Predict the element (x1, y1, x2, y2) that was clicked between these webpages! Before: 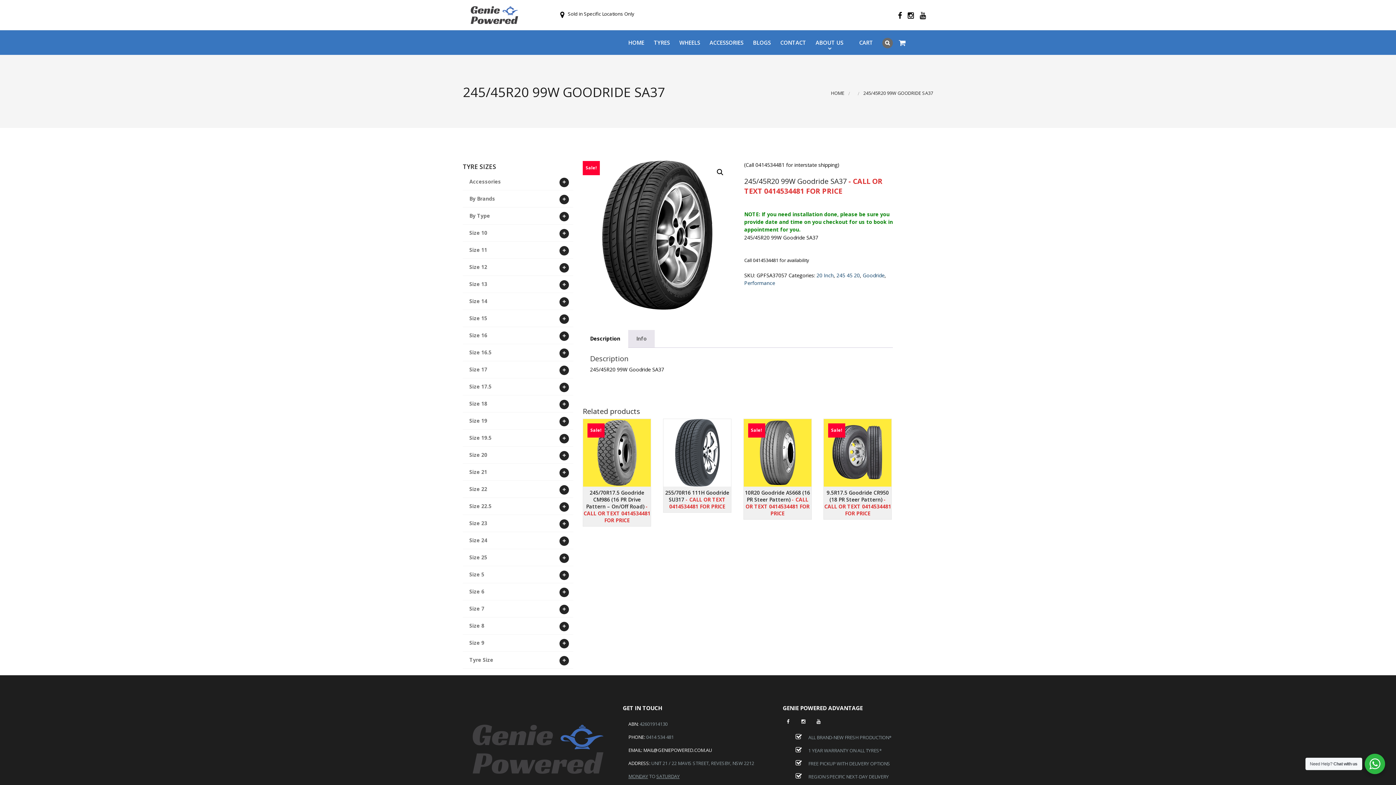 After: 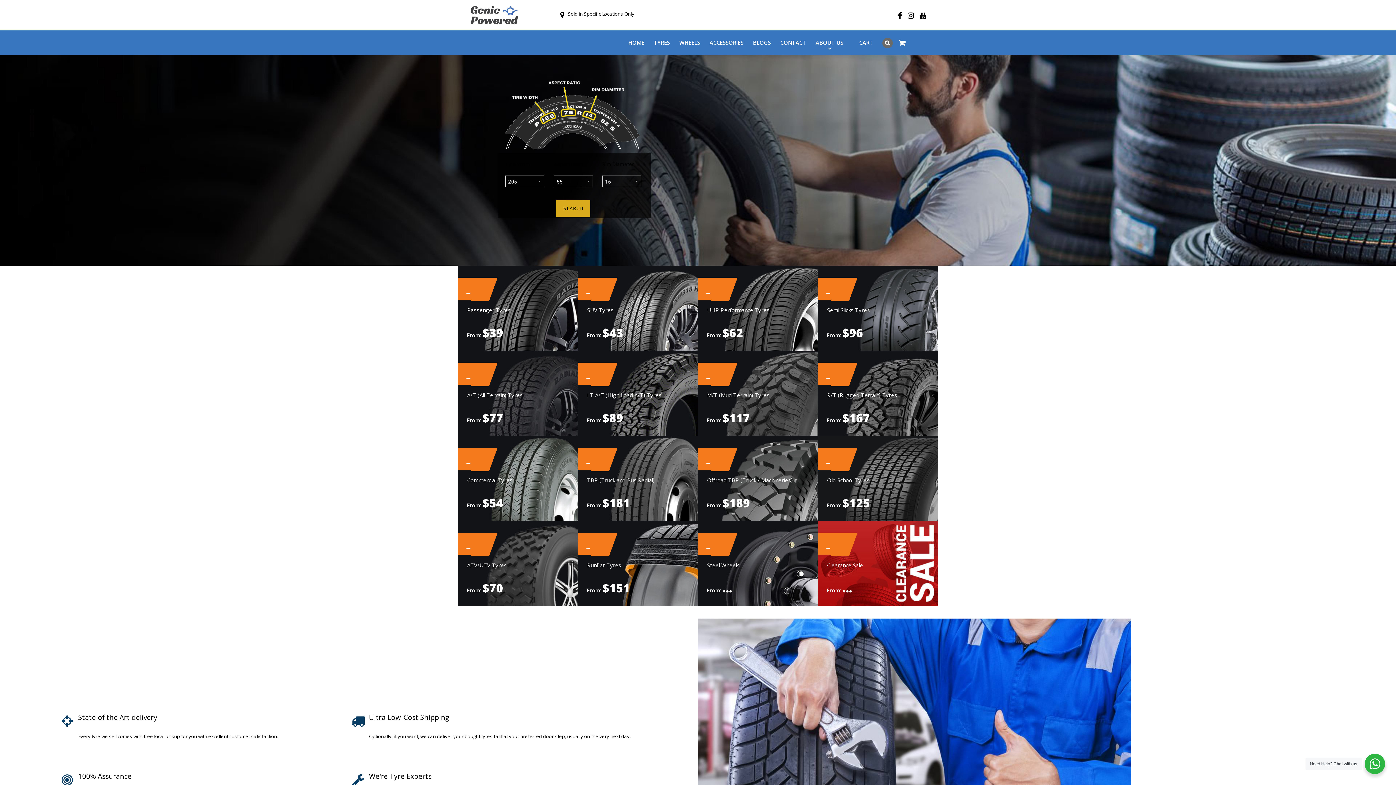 Action: label: HOME bbox: (831, 90, 844, 96)